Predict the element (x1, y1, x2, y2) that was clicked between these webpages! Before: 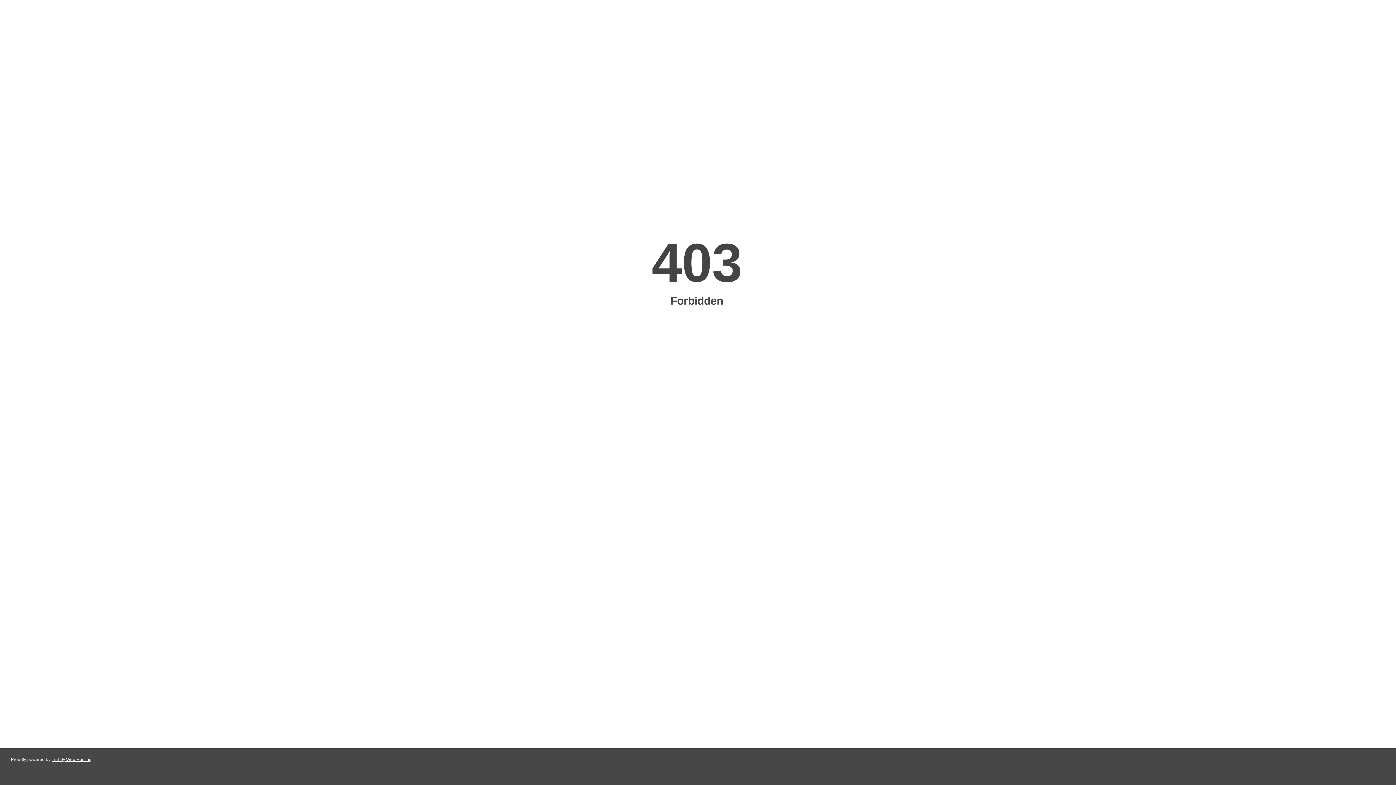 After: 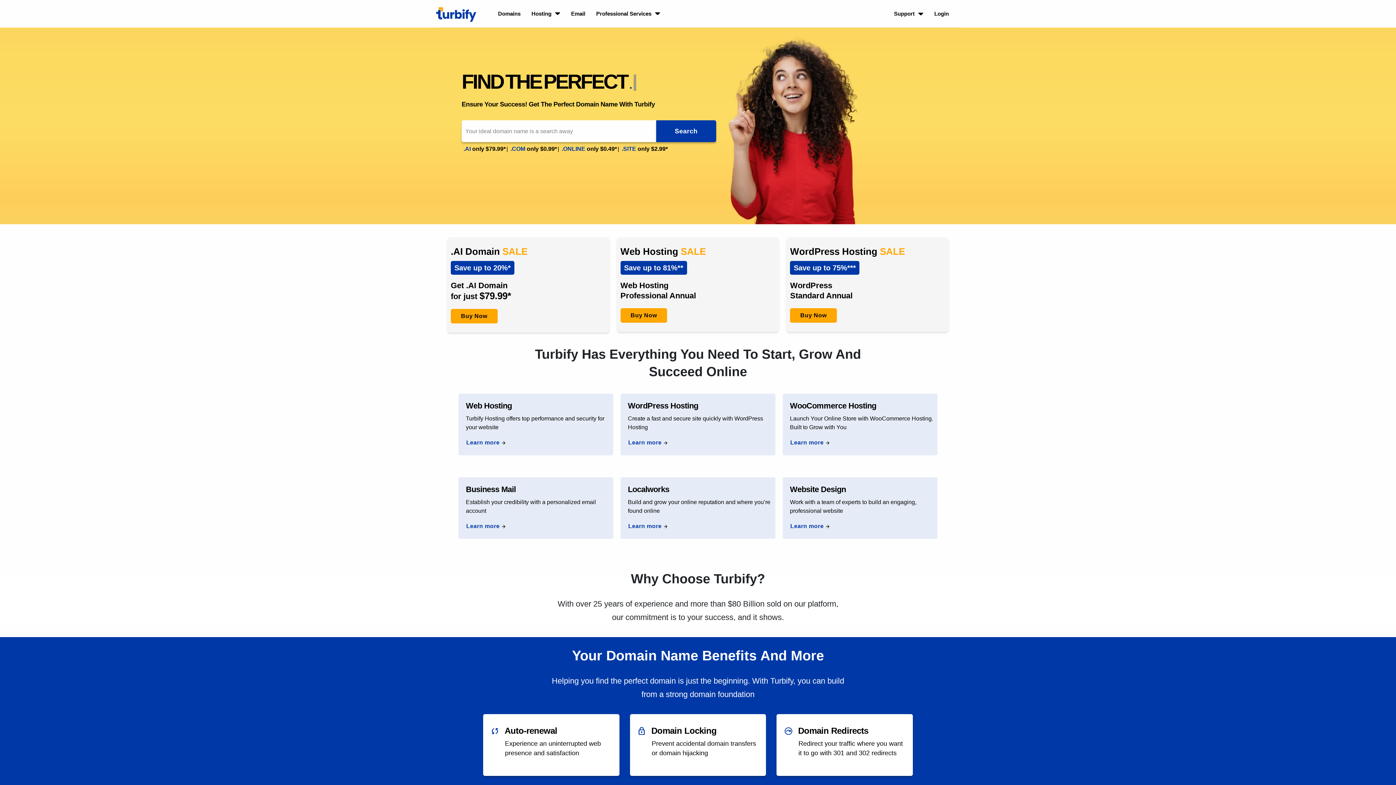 Action: bbox: (51, 757, 91, 762) label: Turbify Web Hosting